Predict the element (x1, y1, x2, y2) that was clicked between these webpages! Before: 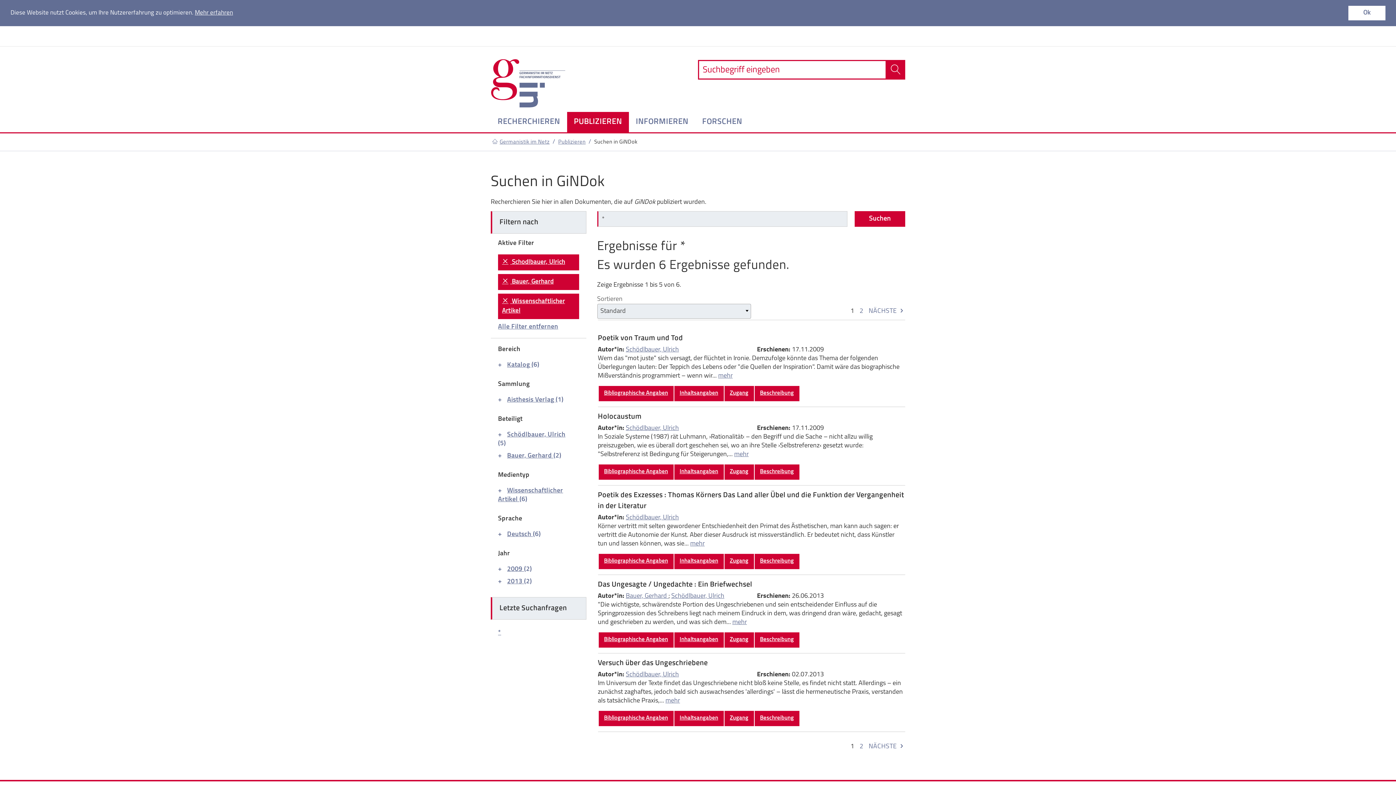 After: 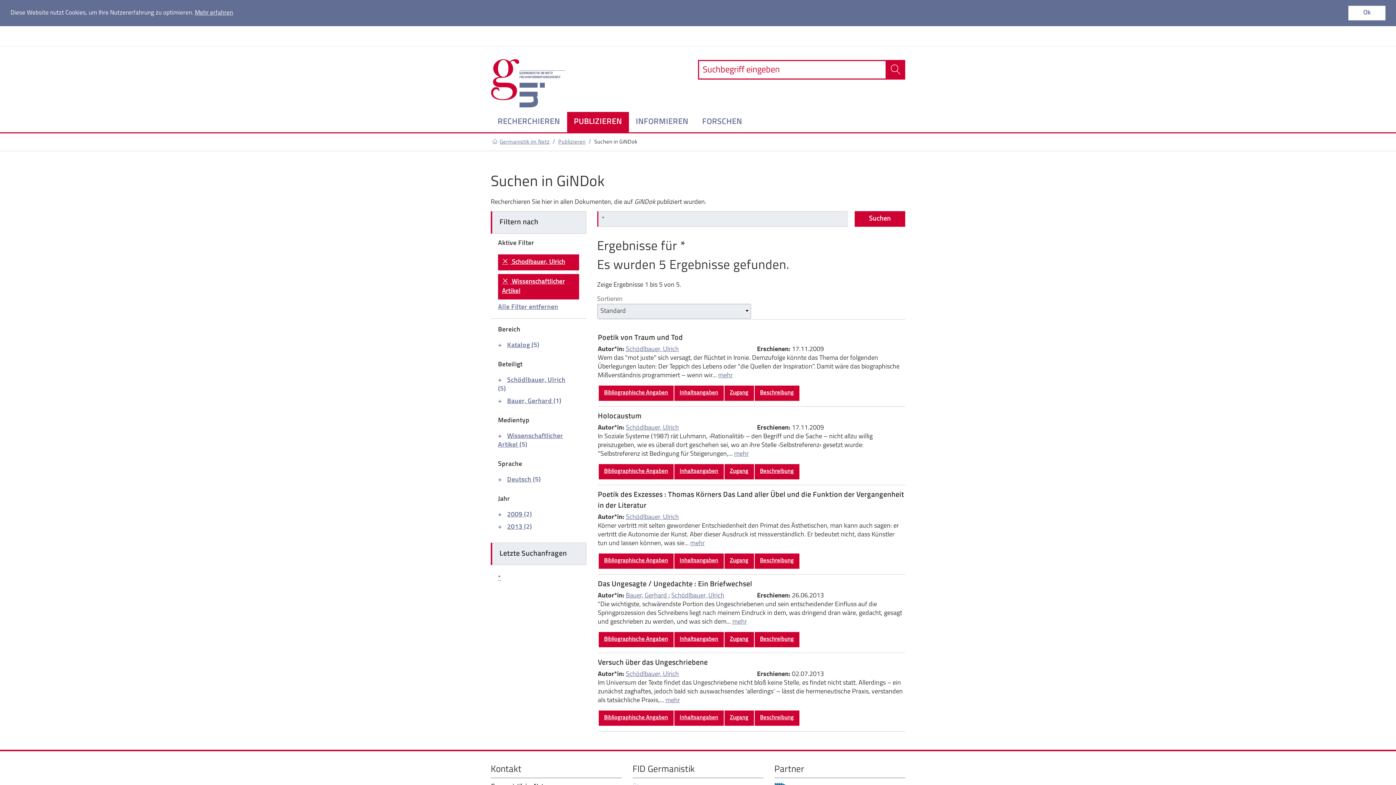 Action: label:  Bauer, Gerhard bbox: (498, 274, 579, 290)